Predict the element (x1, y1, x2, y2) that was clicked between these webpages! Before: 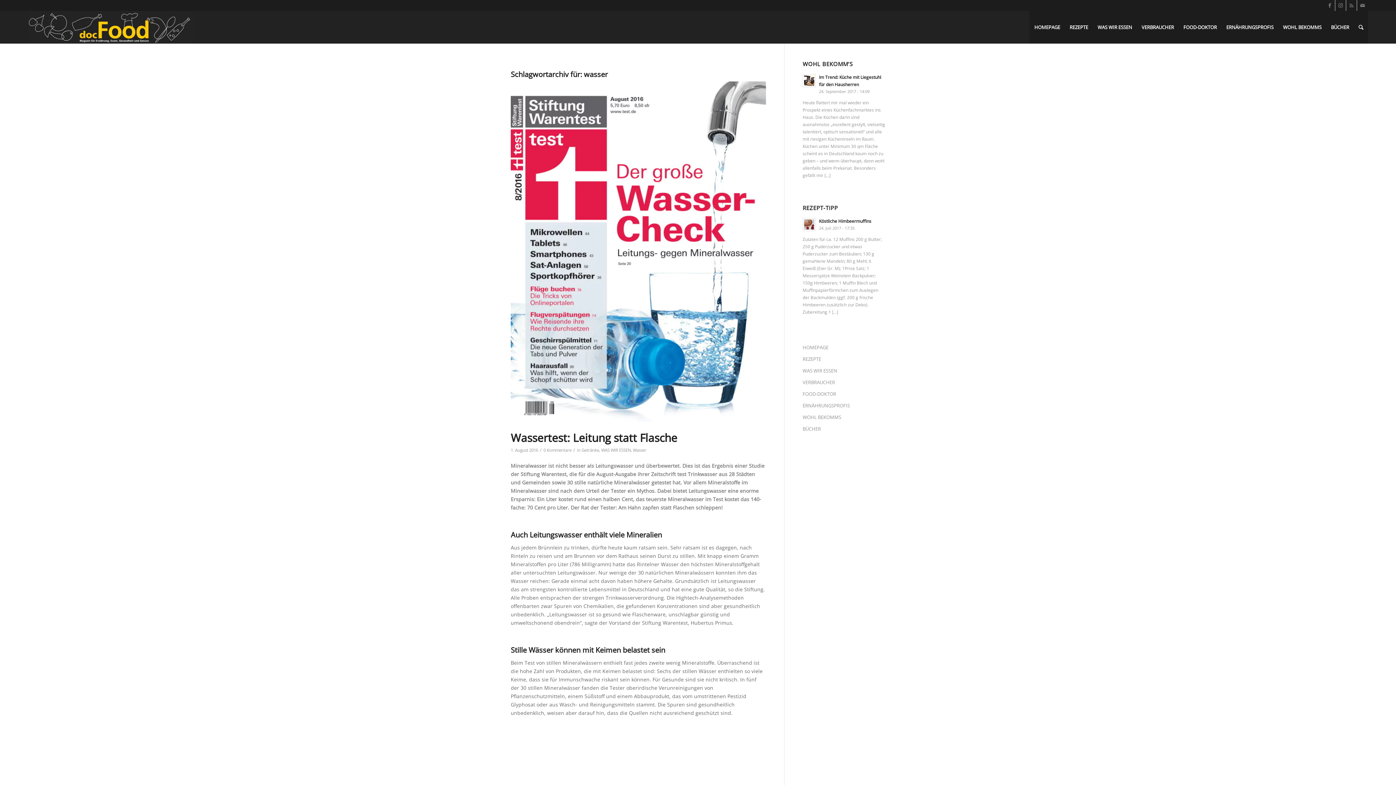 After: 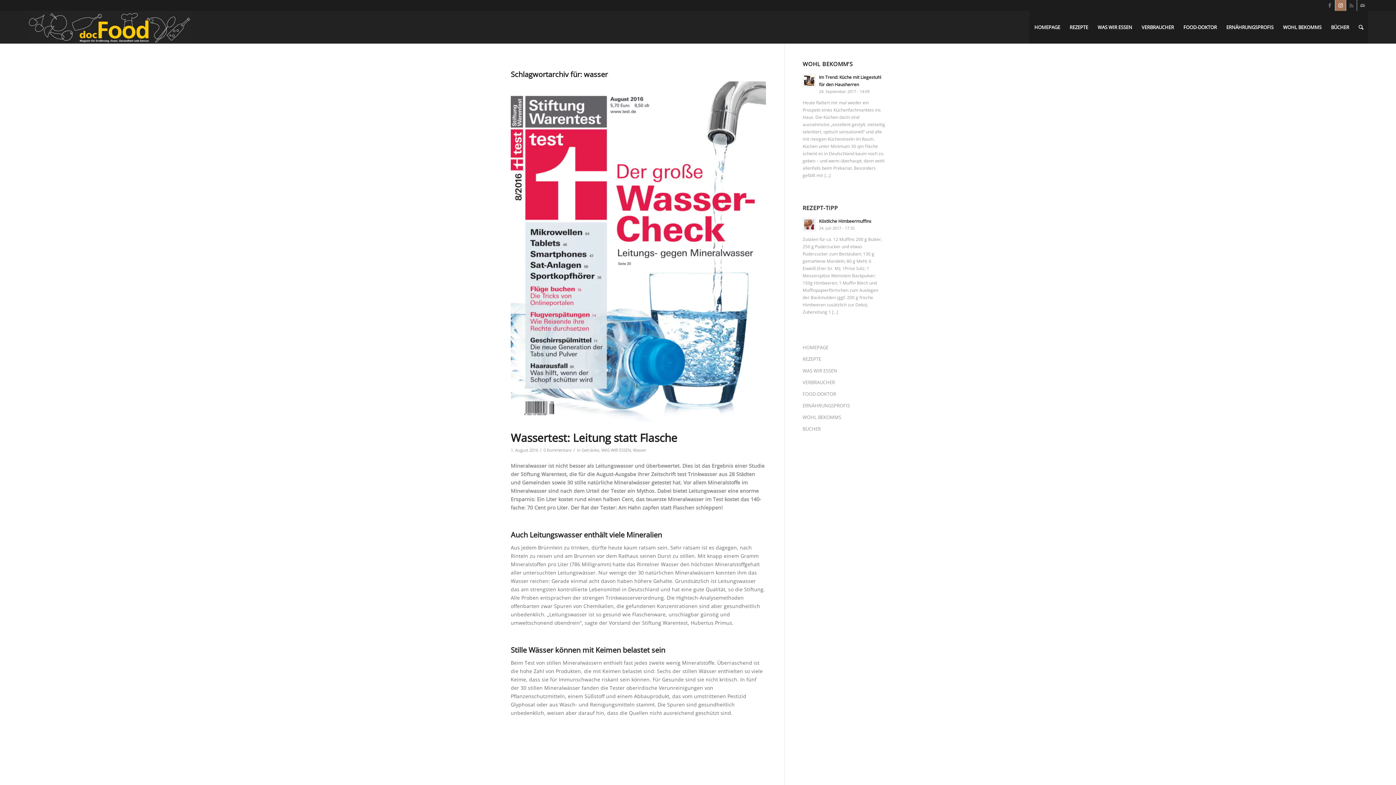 Action: label: Link zu Instagram bbox: (1335, 0, 1346, 10)